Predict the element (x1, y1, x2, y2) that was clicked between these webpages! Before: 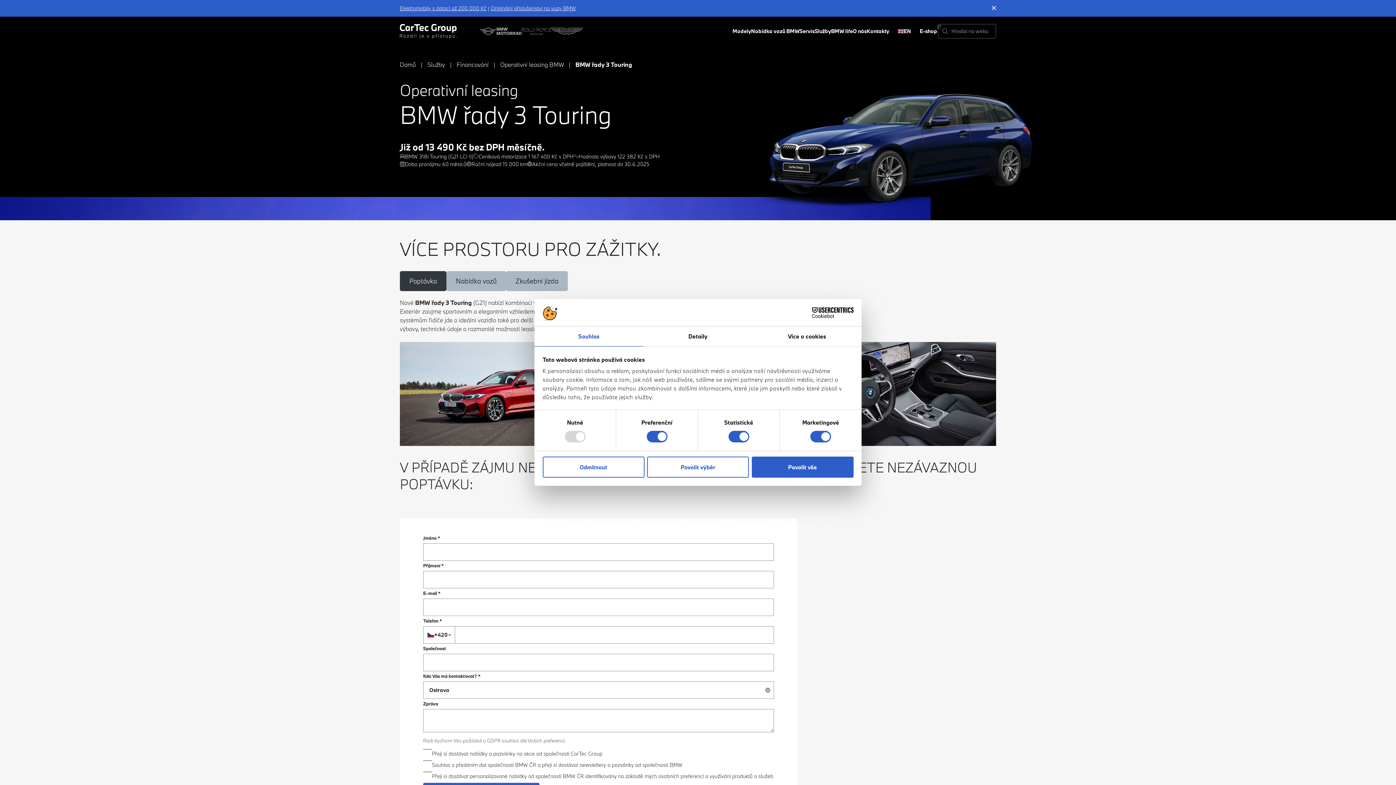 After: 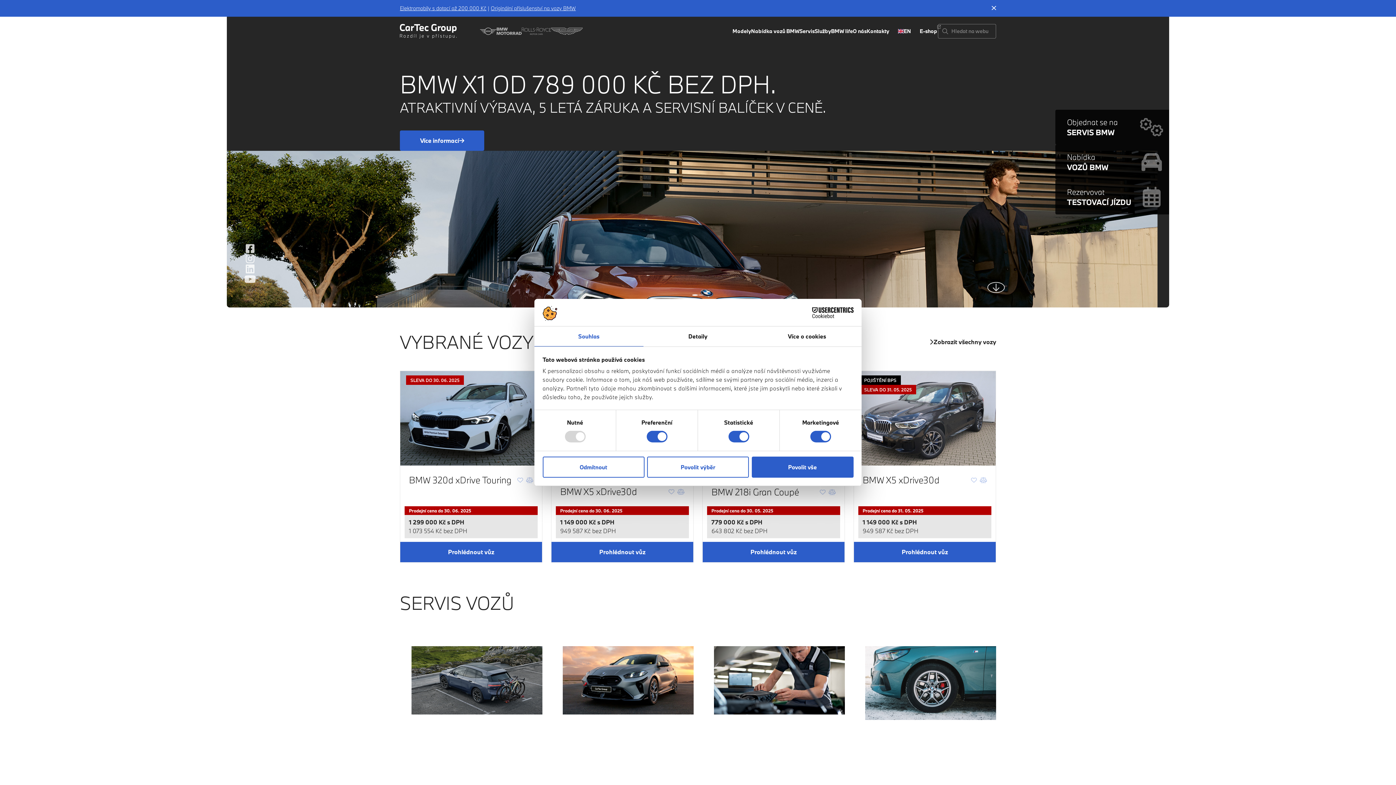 Action: bbox: (400, 60, 416, 68) label: Domů